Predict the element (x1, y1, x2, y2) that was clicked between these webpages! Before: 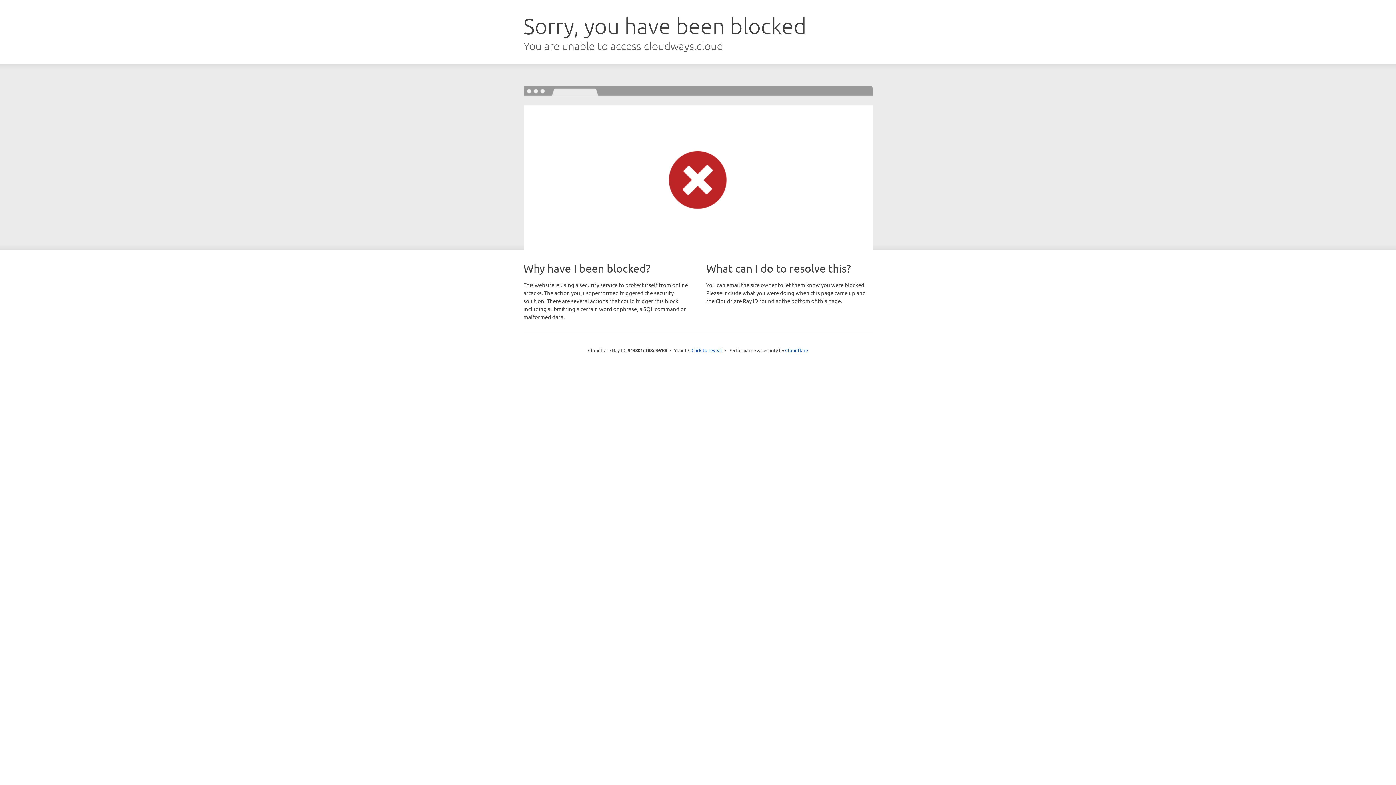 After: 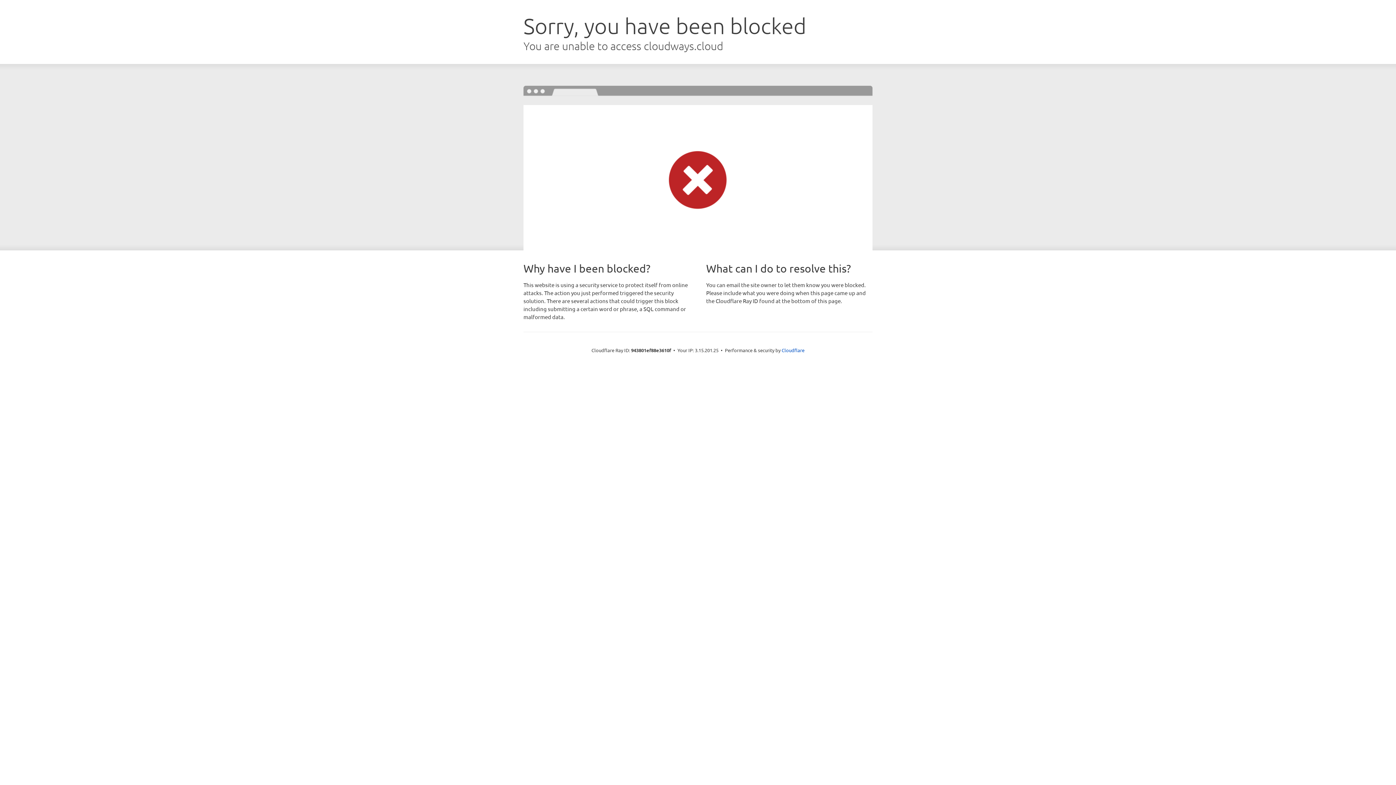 Action: label: Click to reveal bbox: (691, 346, 722, 353)